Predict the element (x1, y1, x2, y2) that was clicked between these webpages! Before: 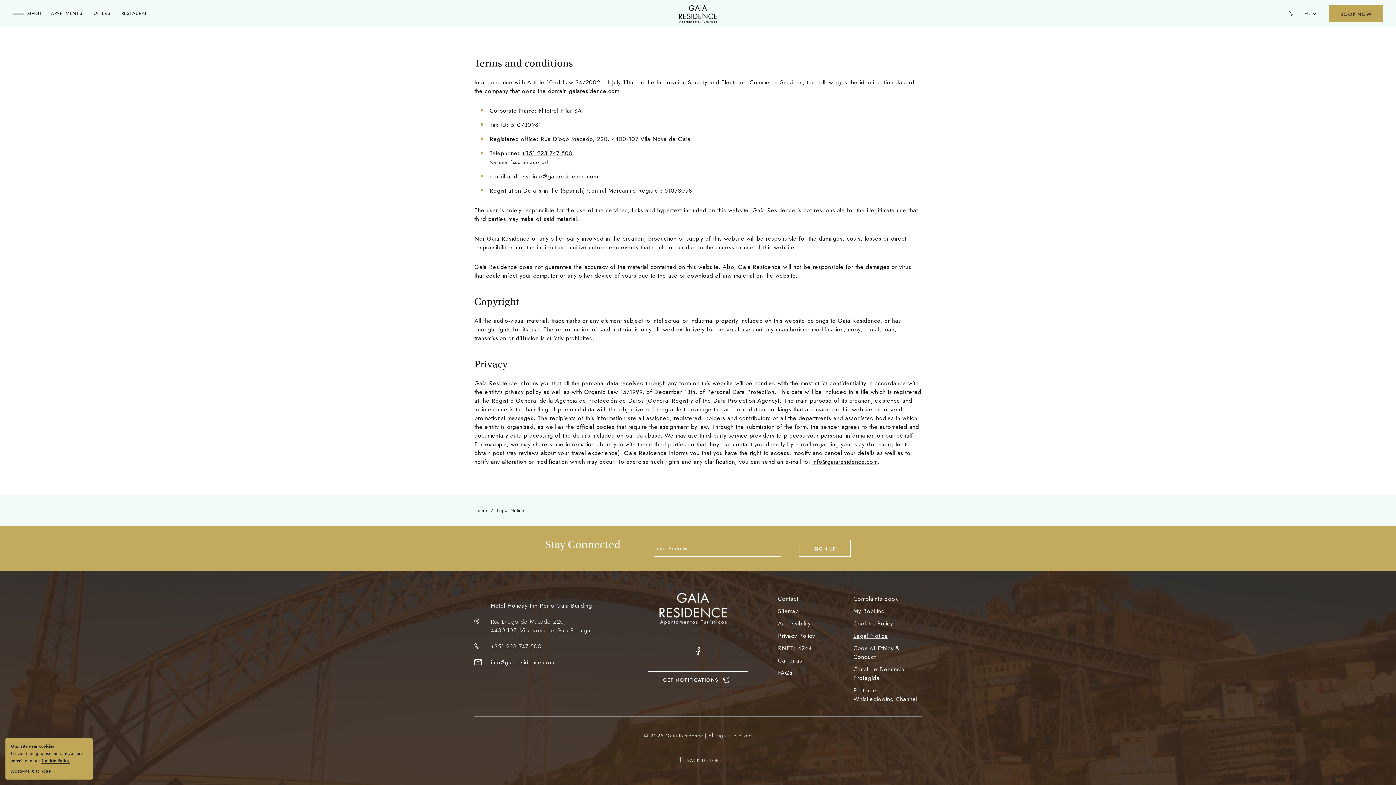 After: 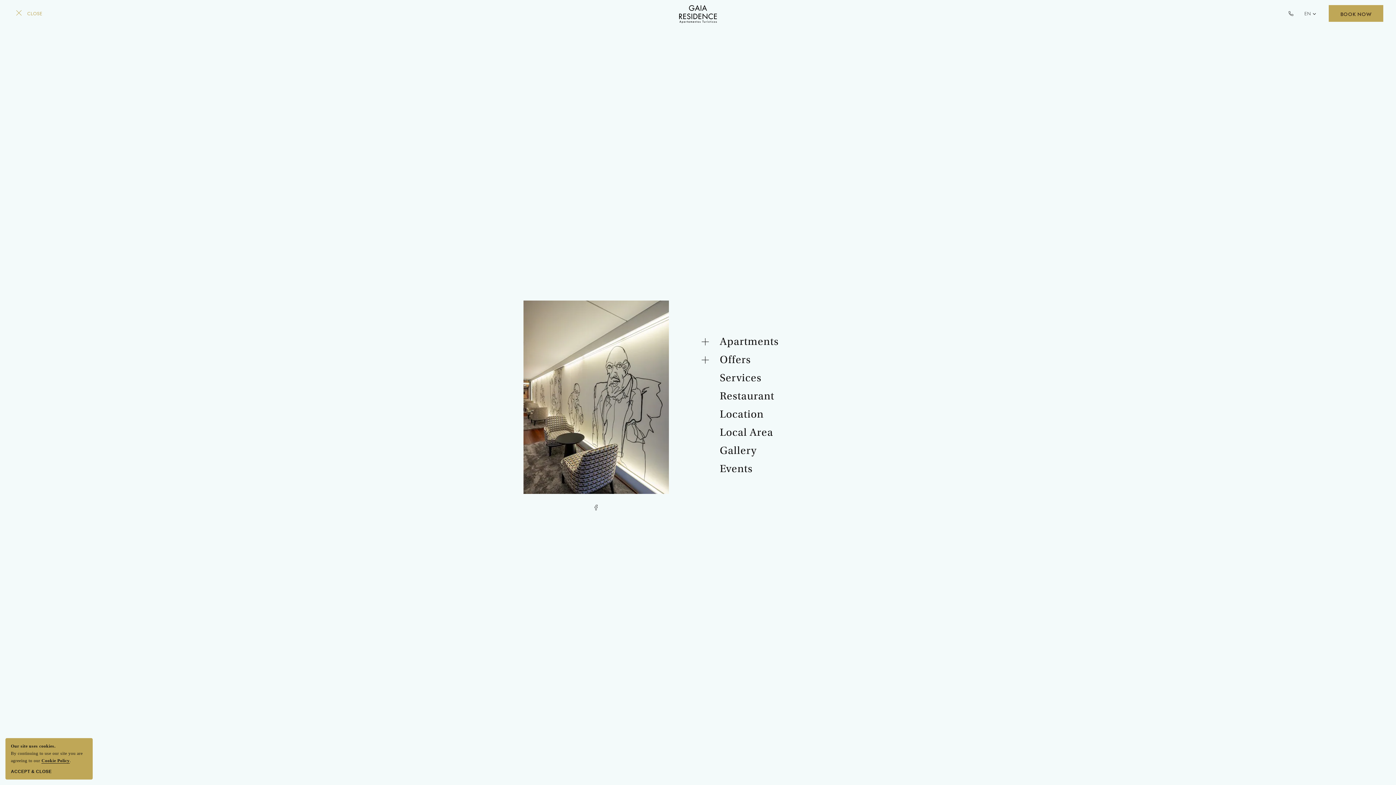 Action: bbox: (12, 9, 43, 17) label: TOGGLE SITE NAVIGATION